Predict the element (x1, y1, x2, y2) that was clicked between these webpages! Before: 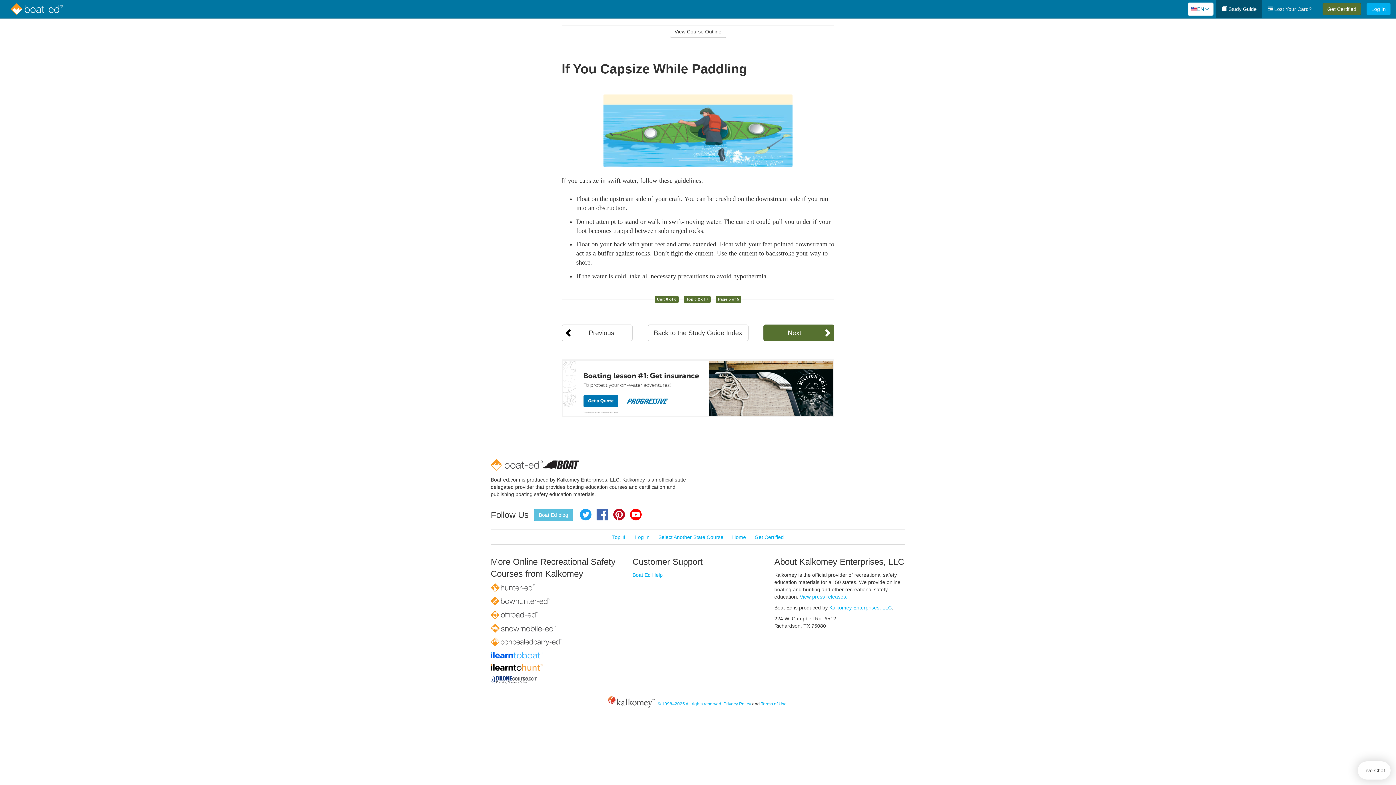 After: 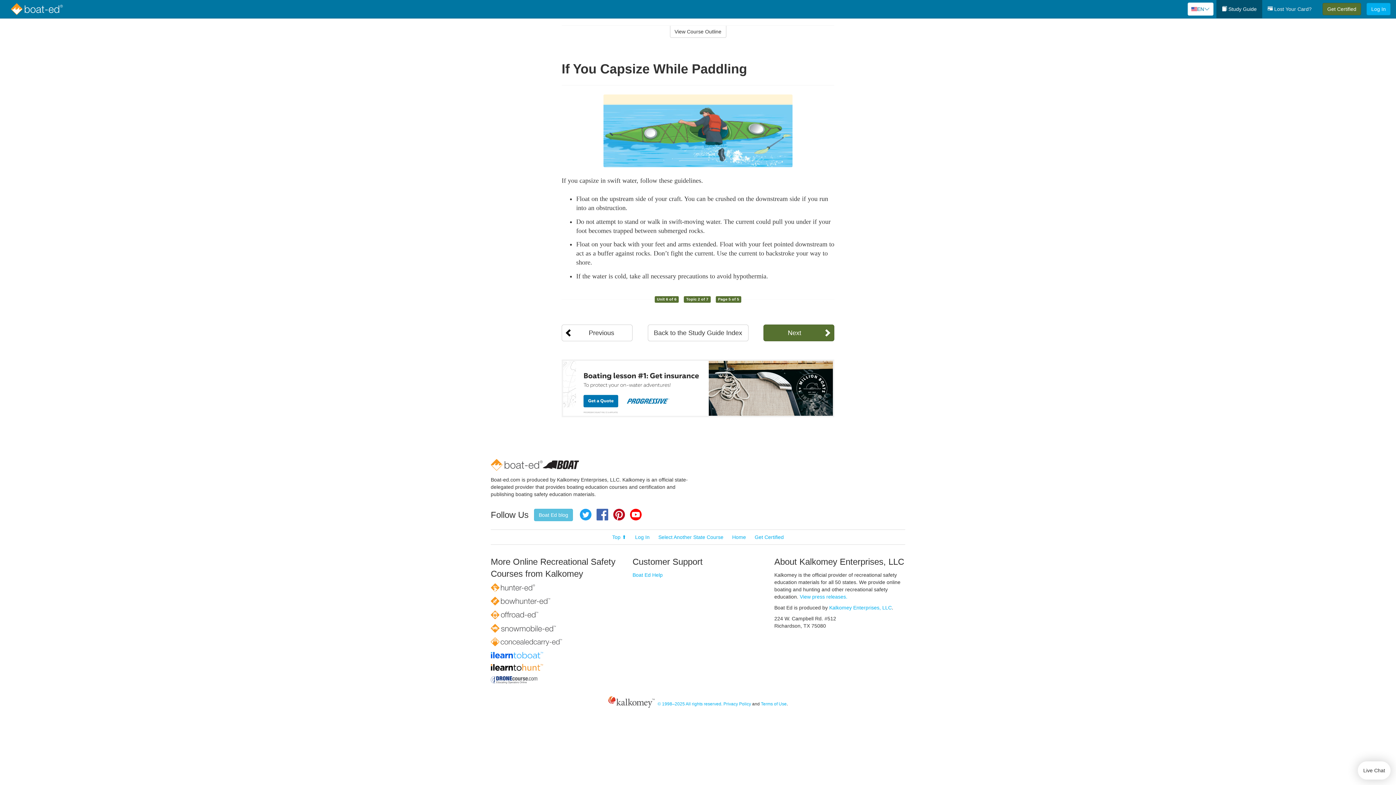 Action: bbox: (563, 360, 833, 415)